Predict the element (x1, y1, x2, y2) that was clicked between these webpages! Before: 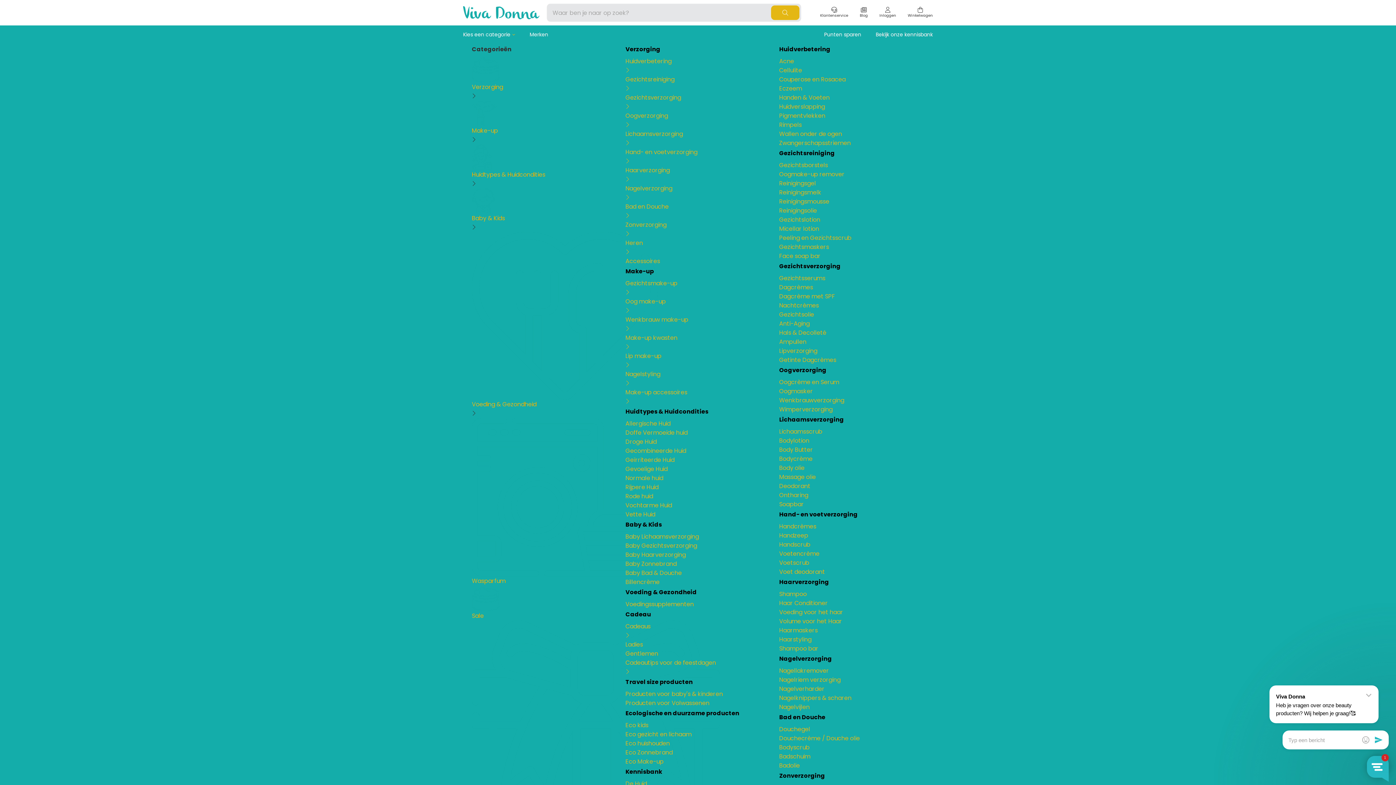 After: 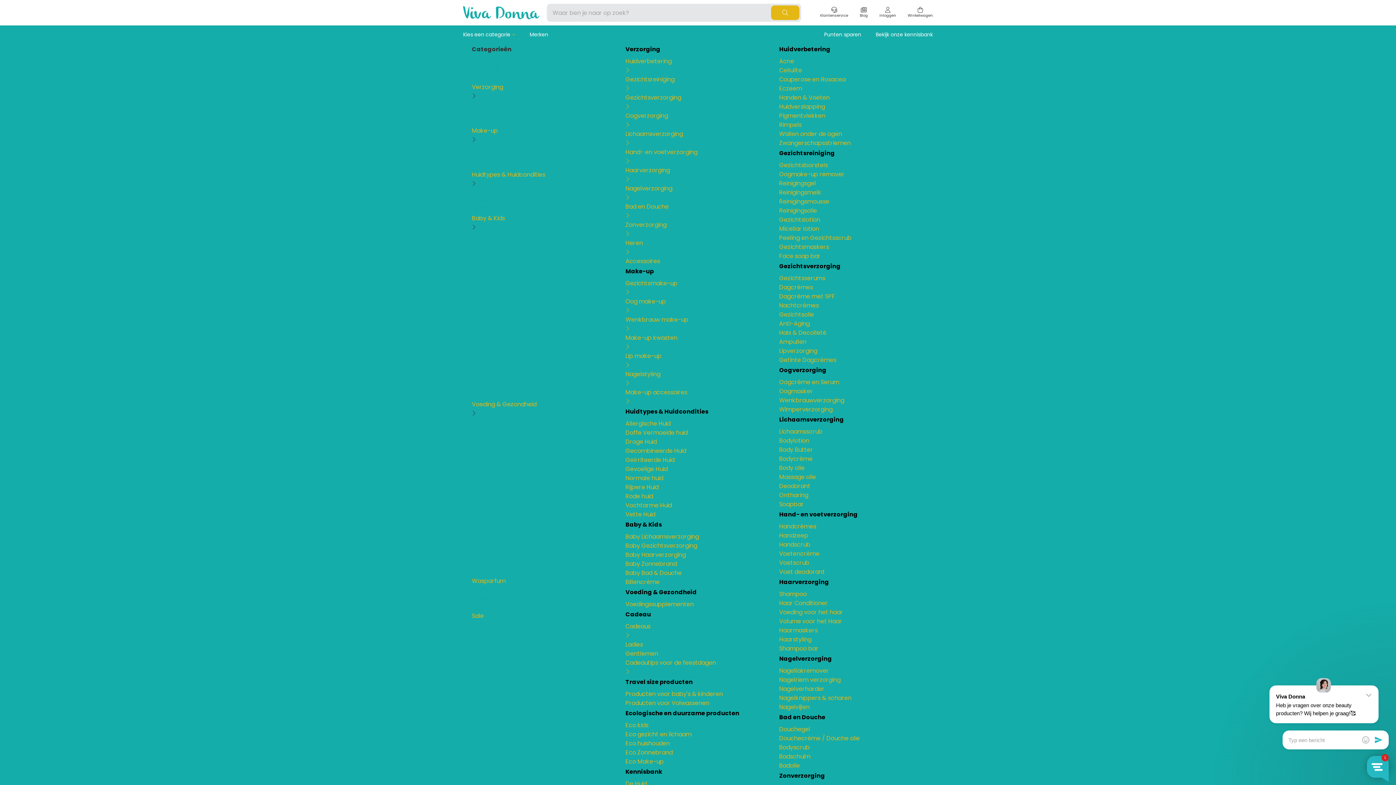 Action: label: Reinigingsgel bbox: (779, 178, 924, 188)